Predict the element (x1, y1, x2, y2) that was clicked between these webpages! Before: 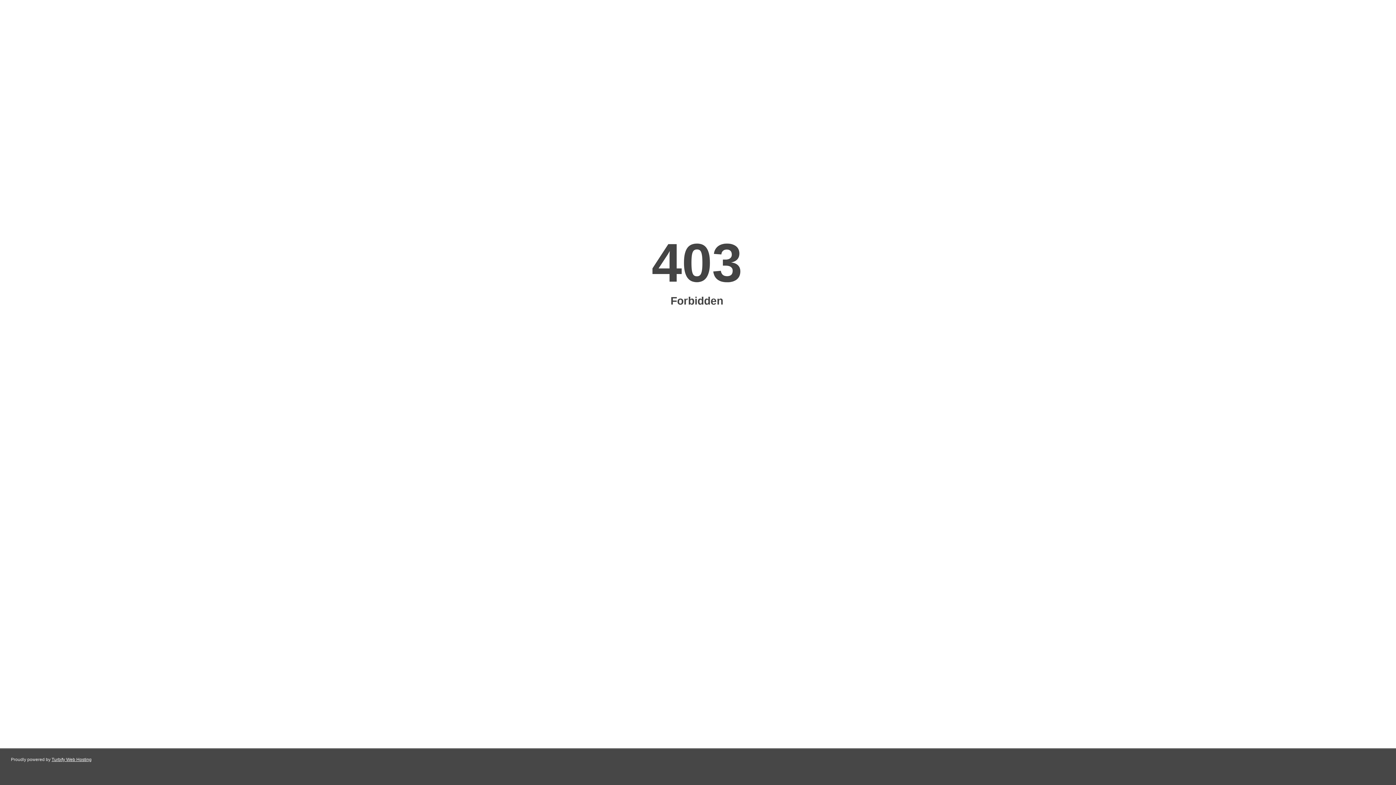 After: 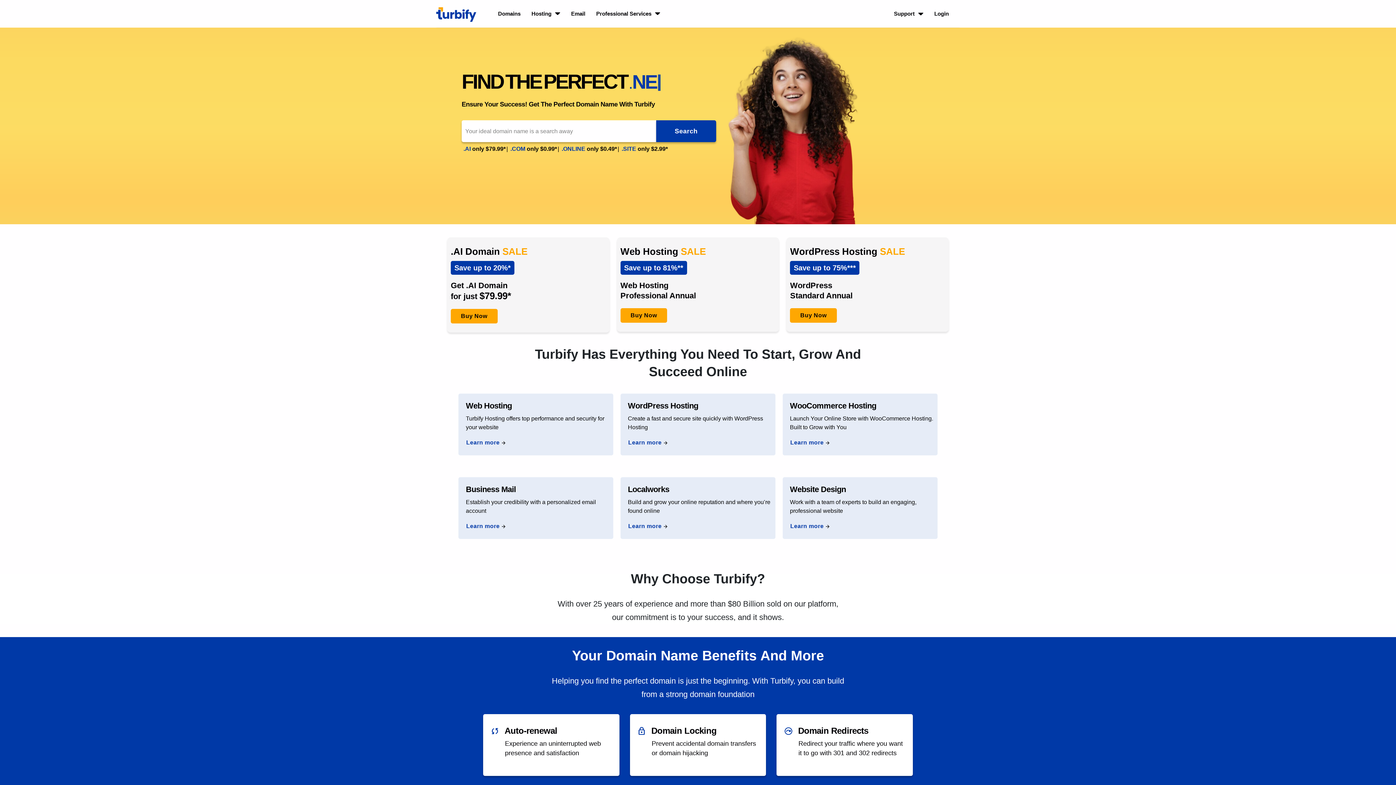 Action: label: Turbify Web Hosting bbox: (51, 757, 91, 762)